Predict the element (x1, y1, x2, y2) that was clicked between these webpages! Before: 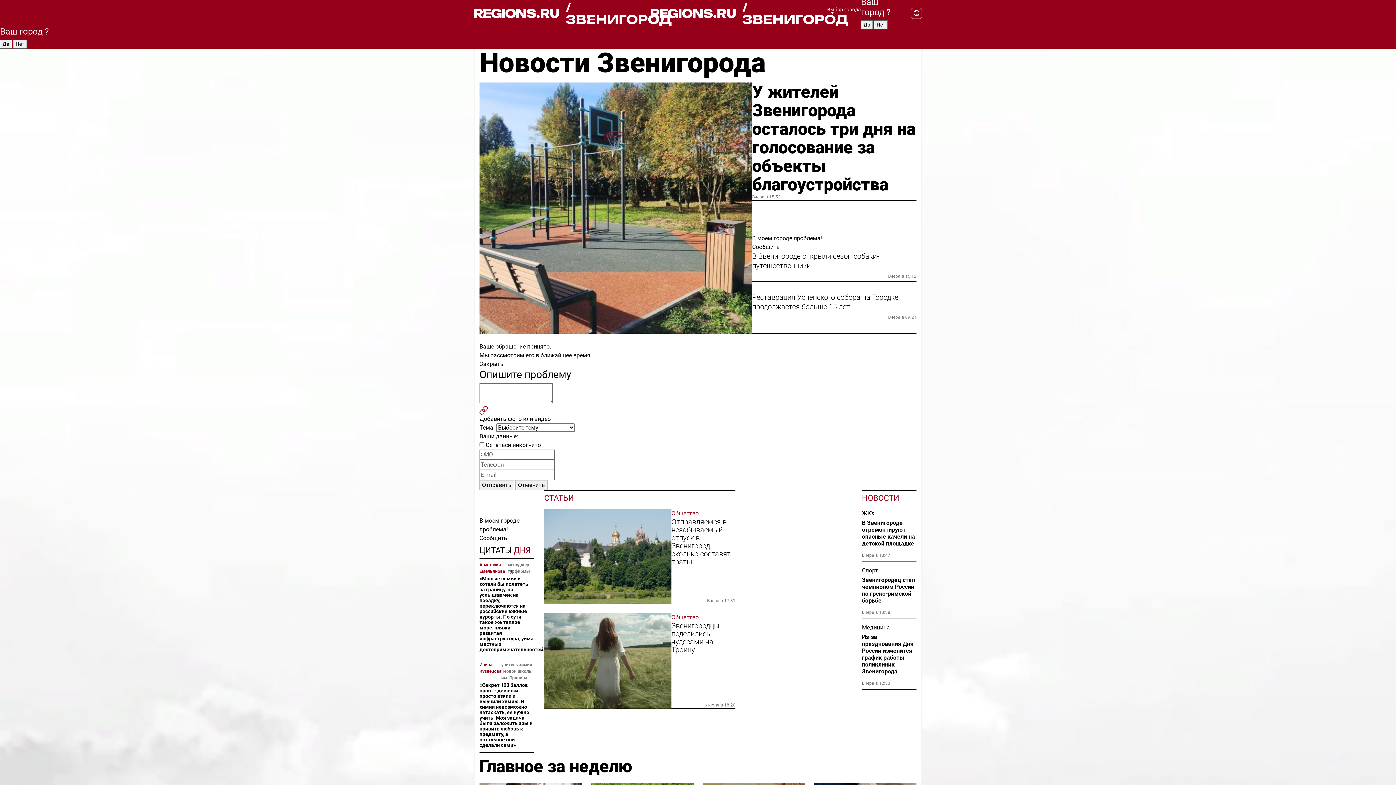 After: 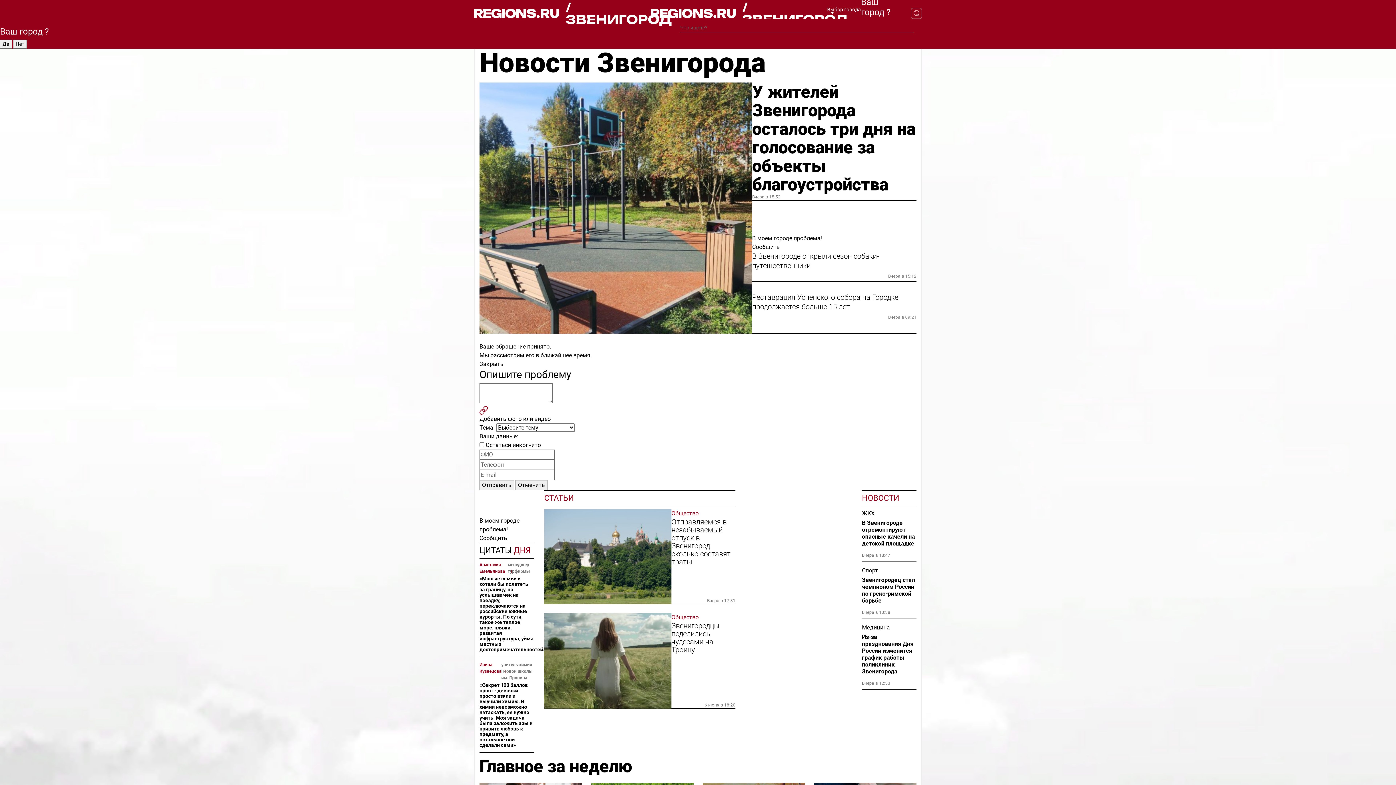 Action: bbox: (901, 7, 922, 18)